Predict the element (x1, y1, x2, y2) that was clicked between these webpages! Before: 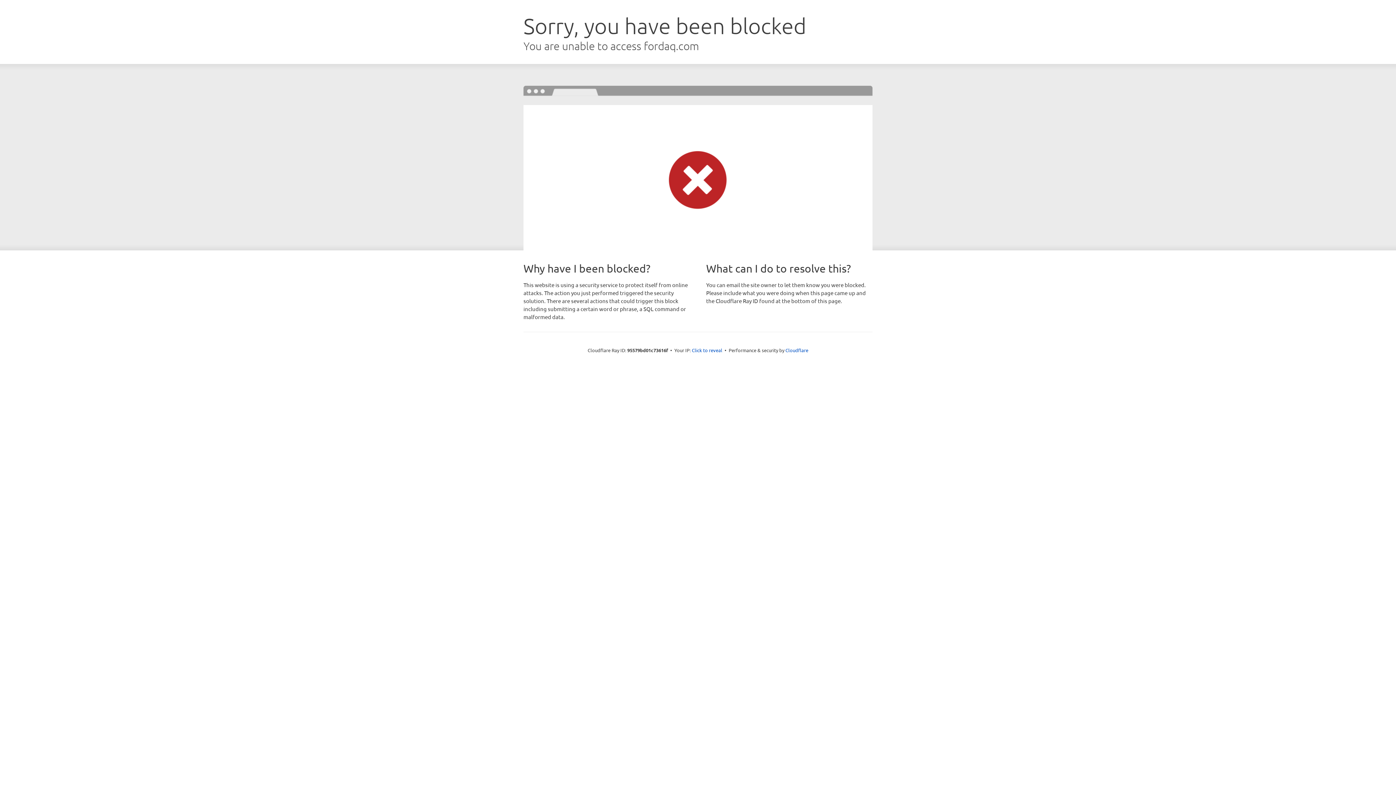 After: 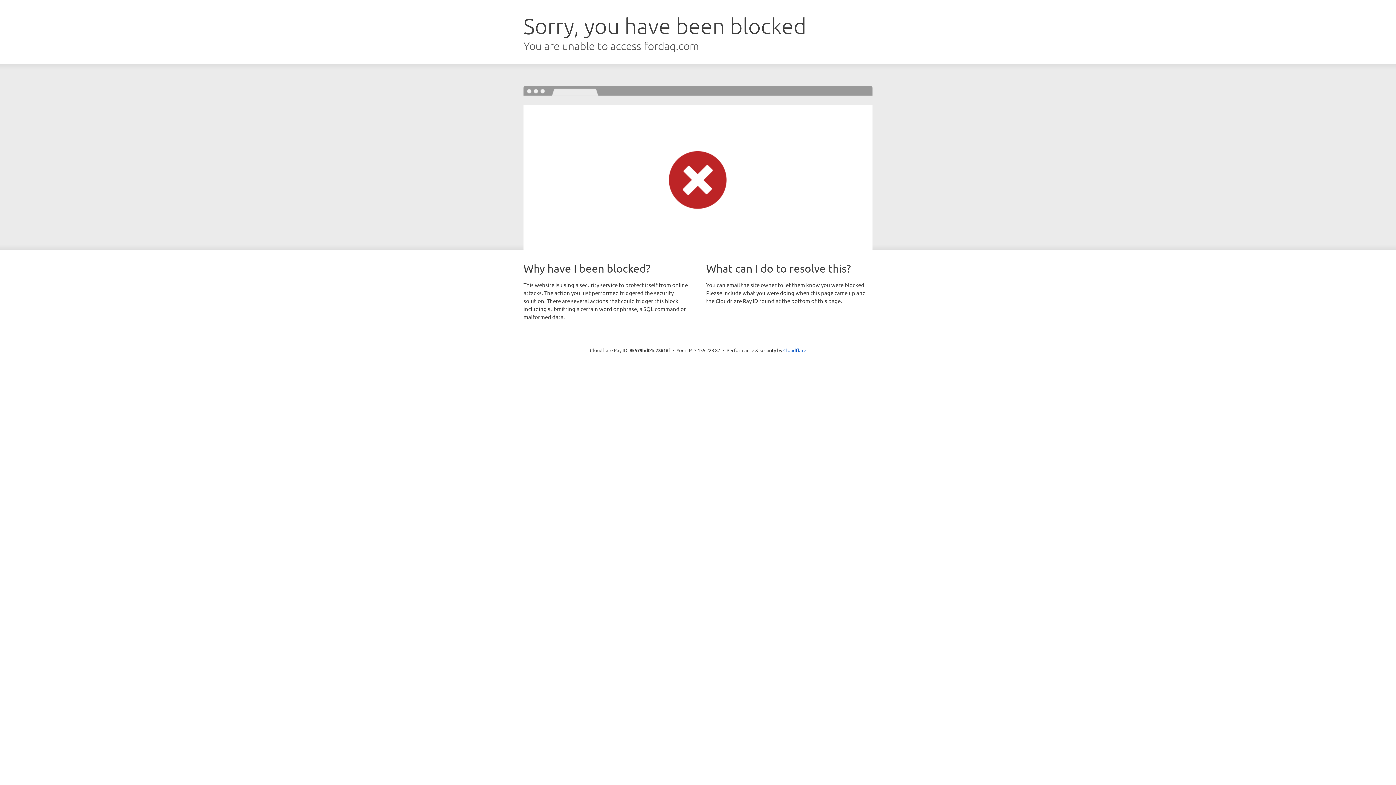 Action: bbox: (692, 346, 722, 353) label: Click to reveal